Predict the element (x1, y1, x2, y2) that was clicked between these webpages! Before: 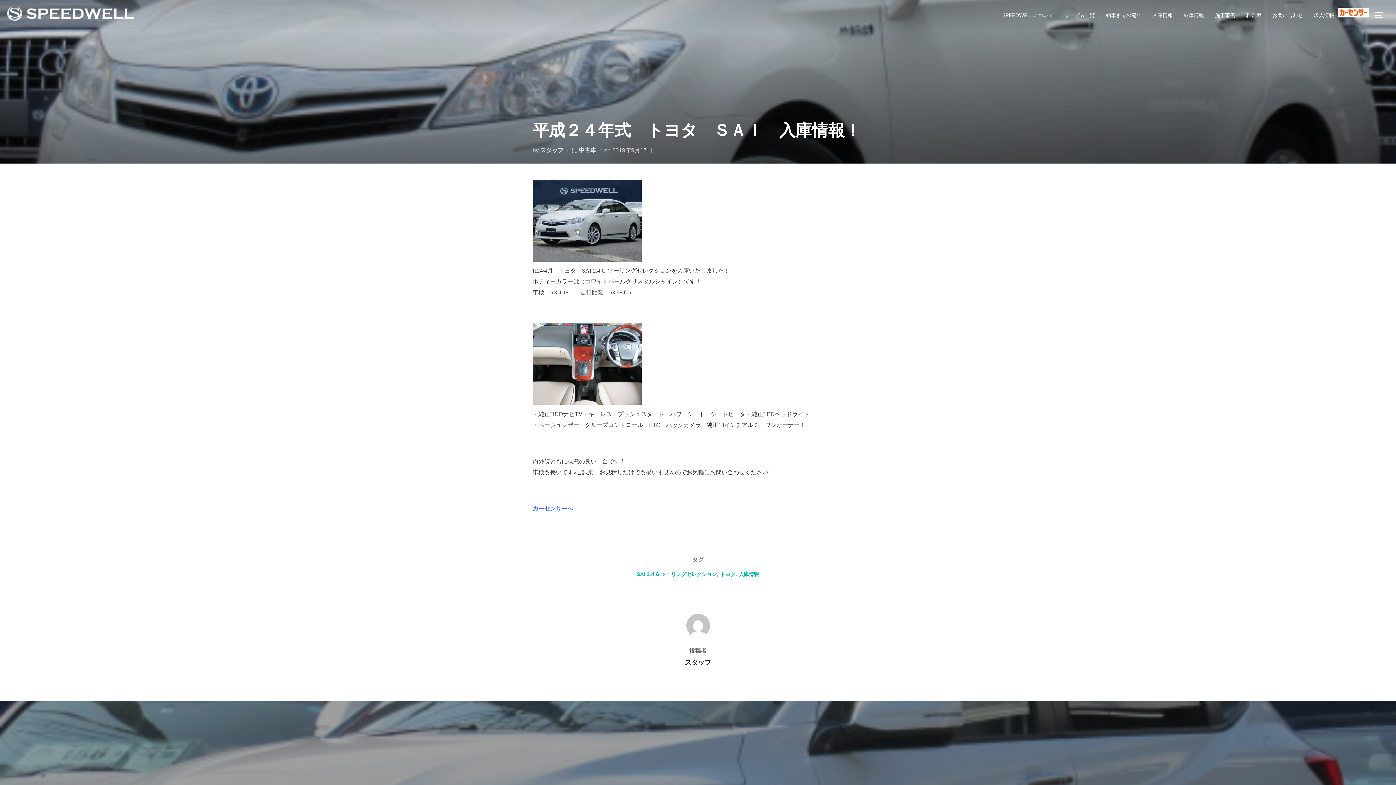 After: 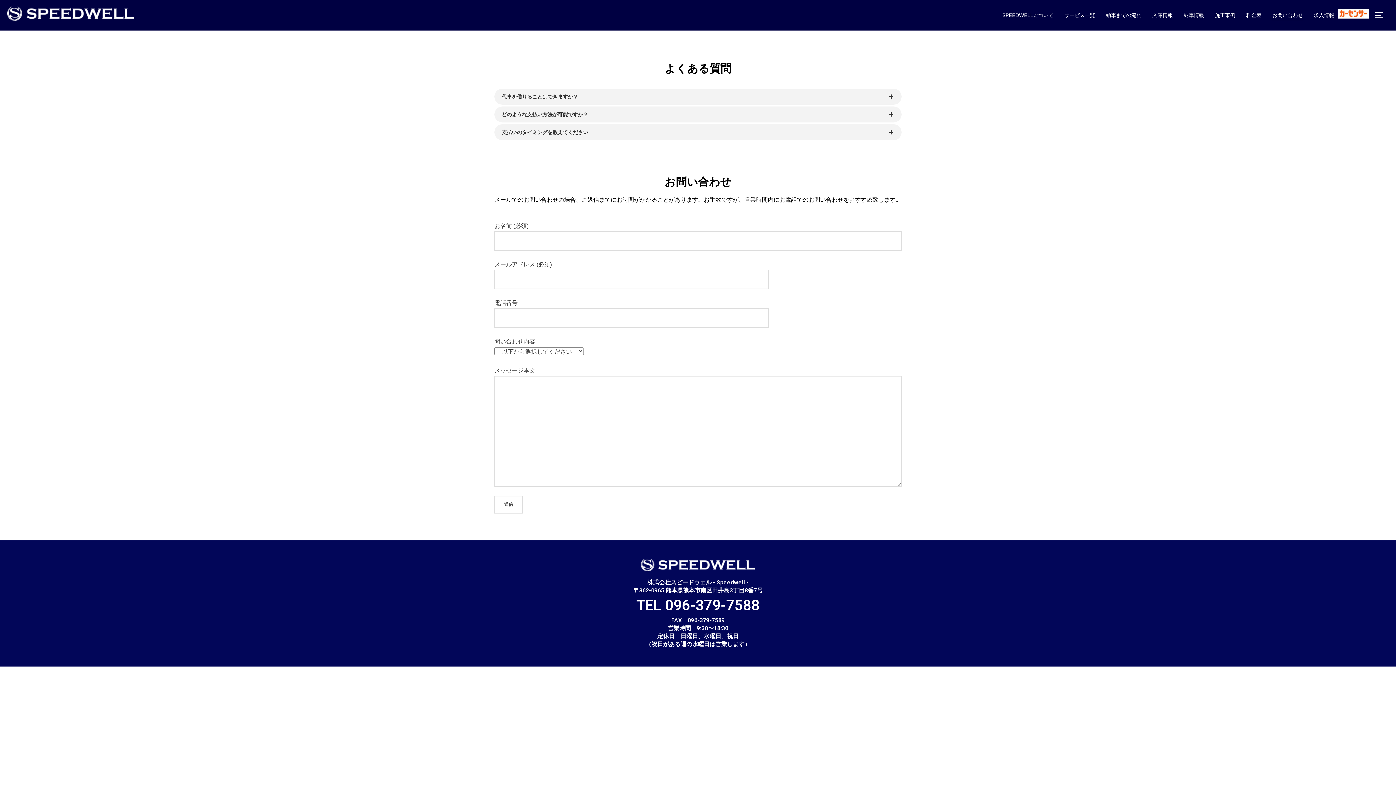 Action: label: お問い合わせ bbox: (1272, 9, 1303, 21)